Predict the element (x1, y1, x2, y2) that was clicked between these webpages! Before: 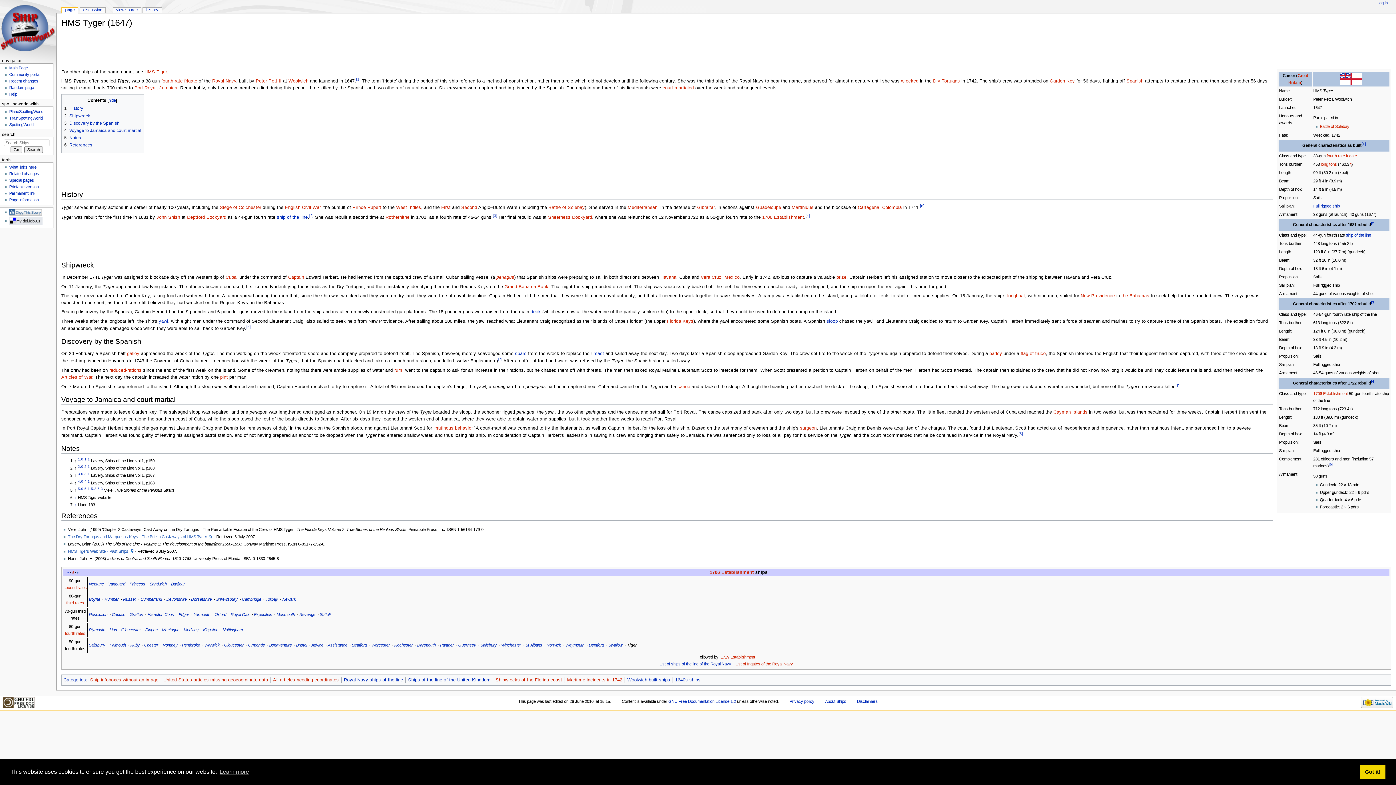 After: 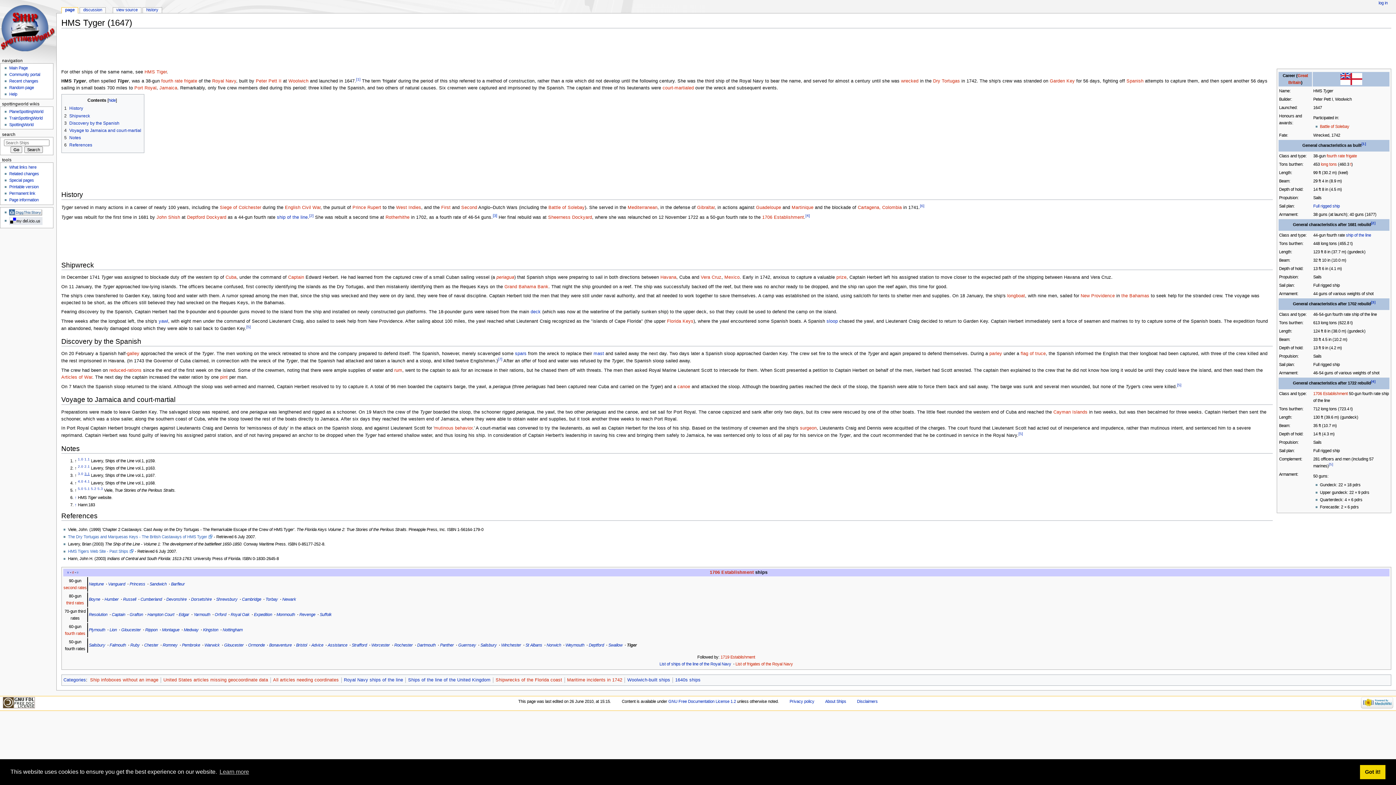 Action: bbox: (84, 472, 89, 476) label: 3.1